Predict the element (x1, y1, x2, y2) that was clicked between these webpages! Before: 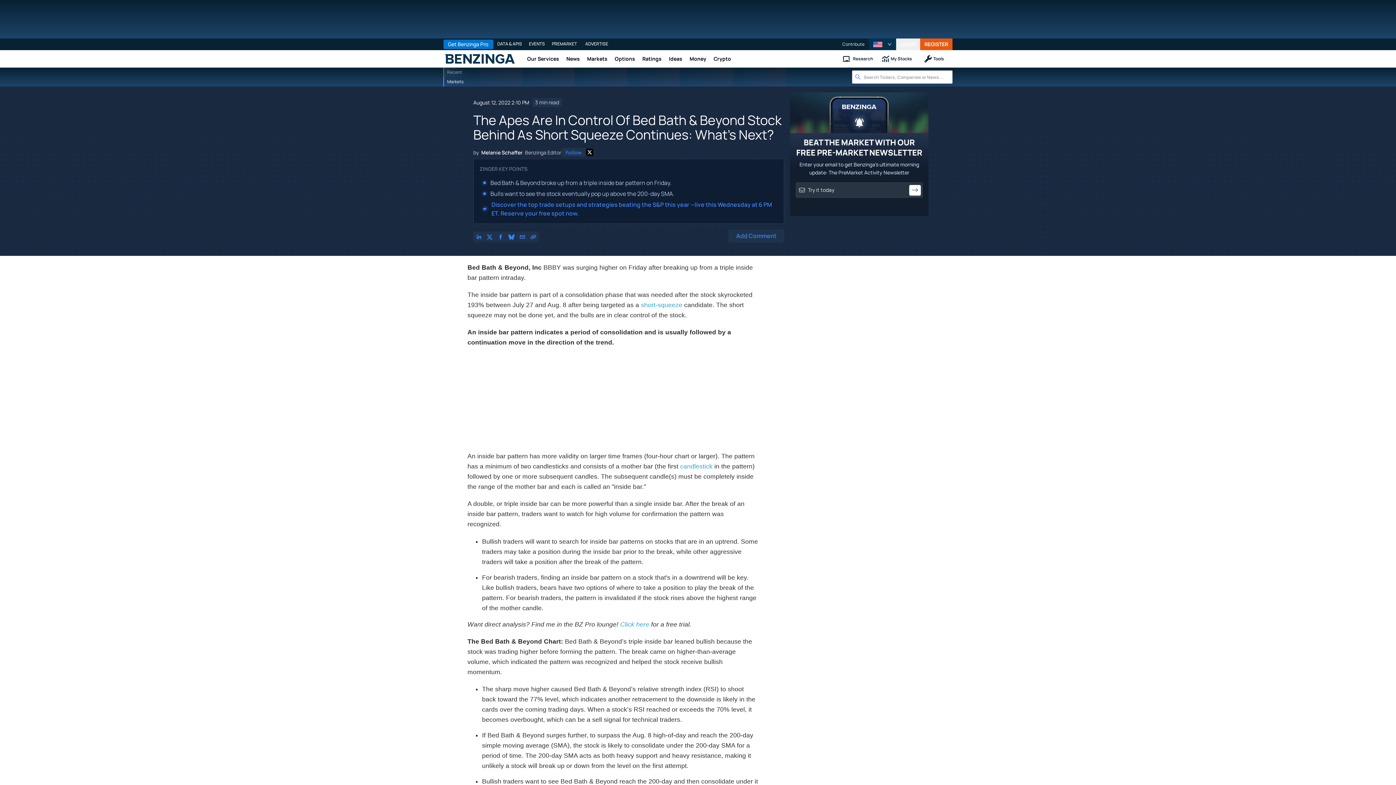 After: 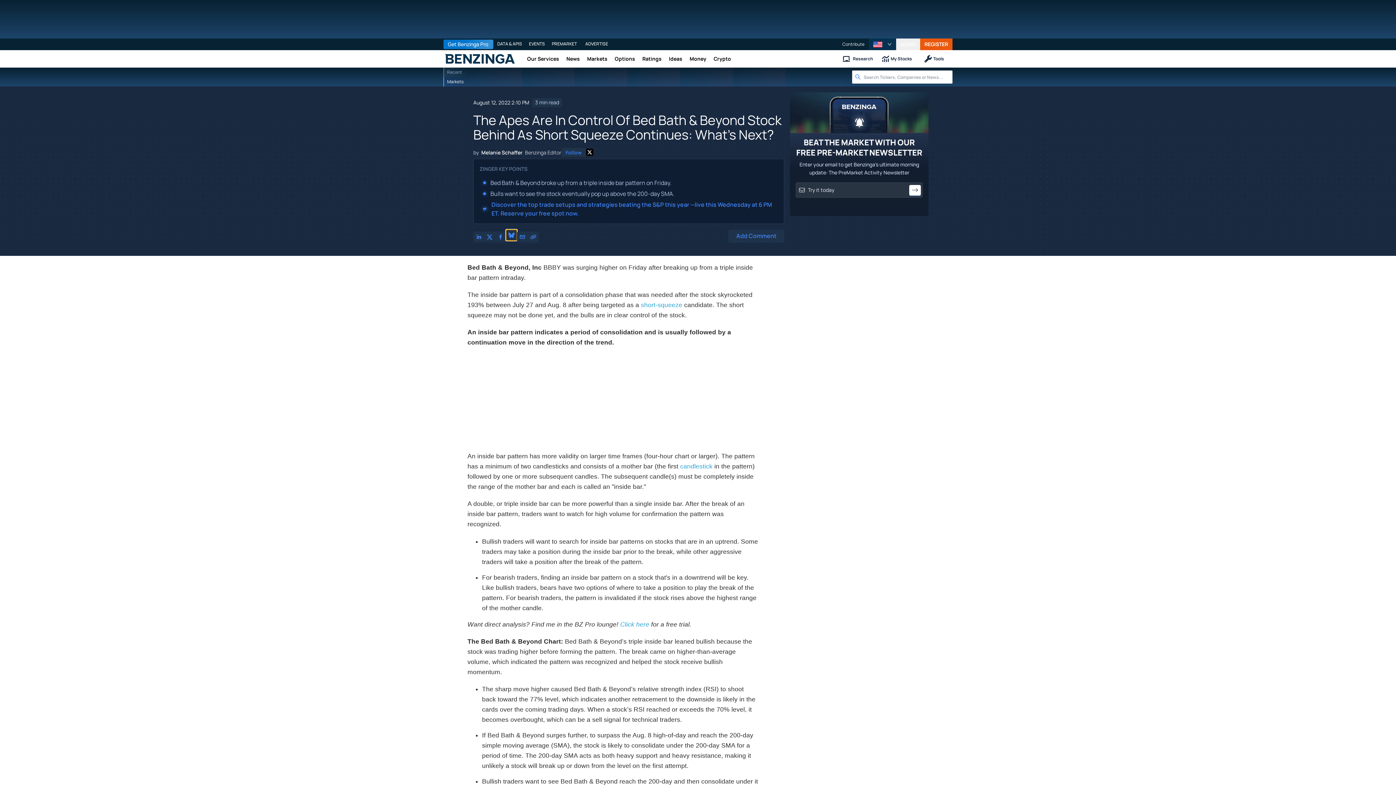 Action: bbox: (506, 231, 517, 242) label: Share on Bluesky